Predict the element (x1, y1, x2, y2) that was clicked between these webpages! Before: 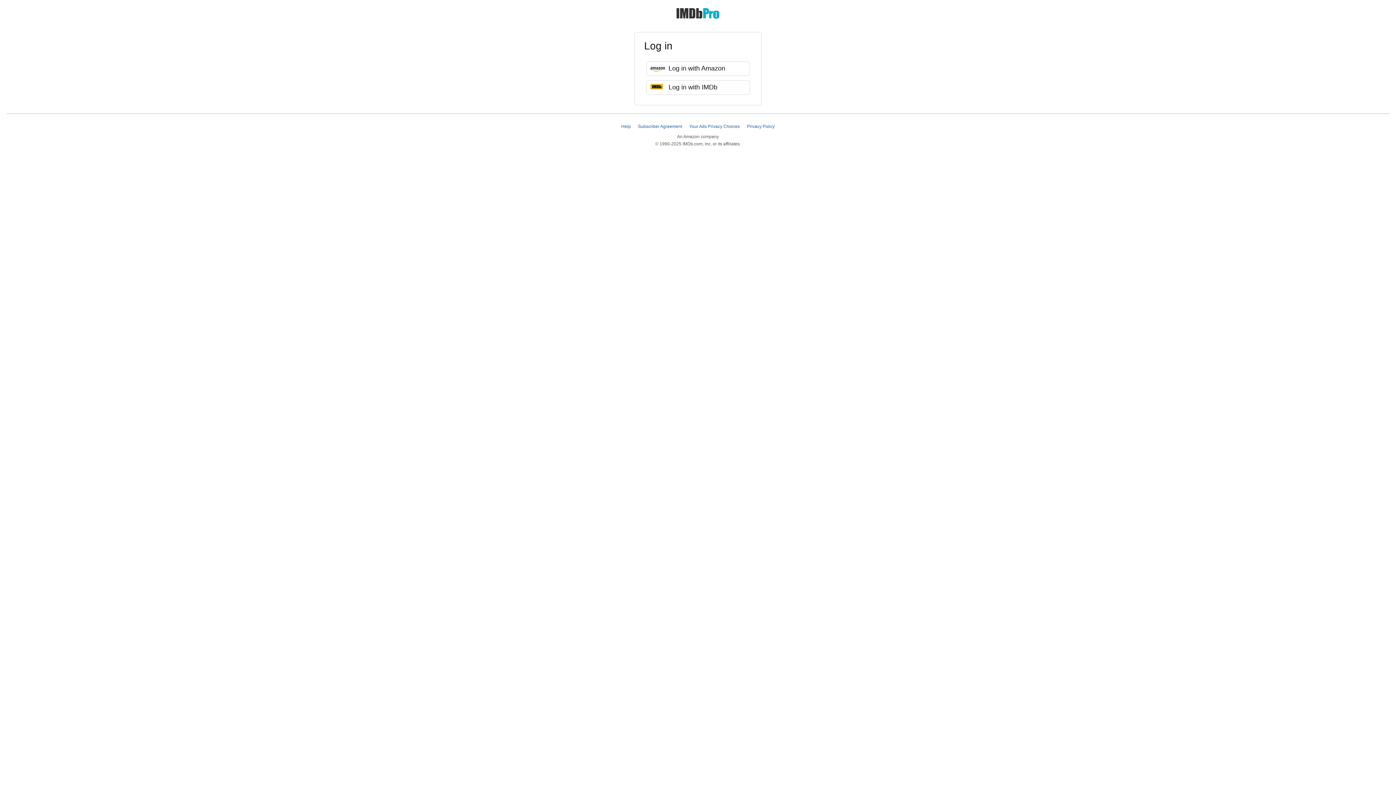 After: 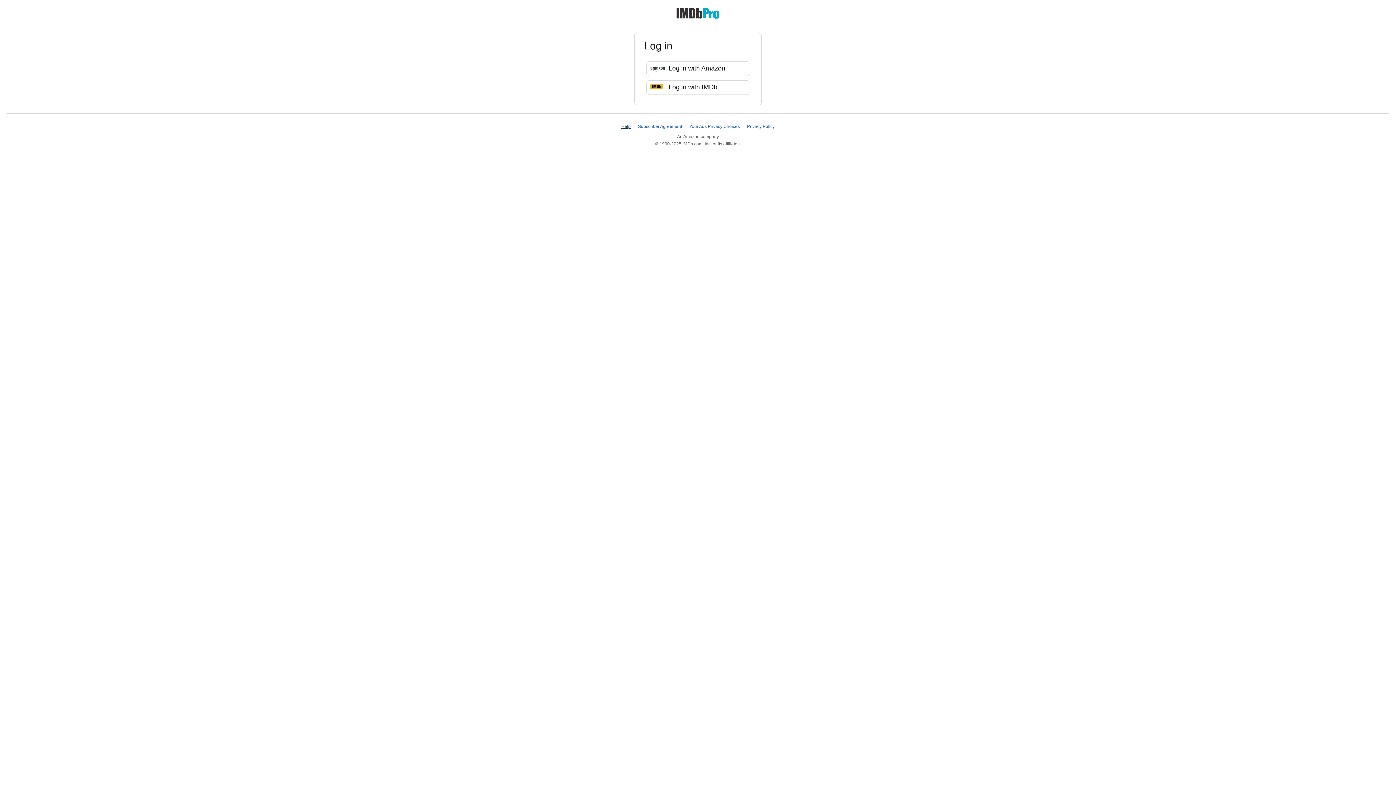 Action: label: Help bbox: (621, 124, 630, 129)